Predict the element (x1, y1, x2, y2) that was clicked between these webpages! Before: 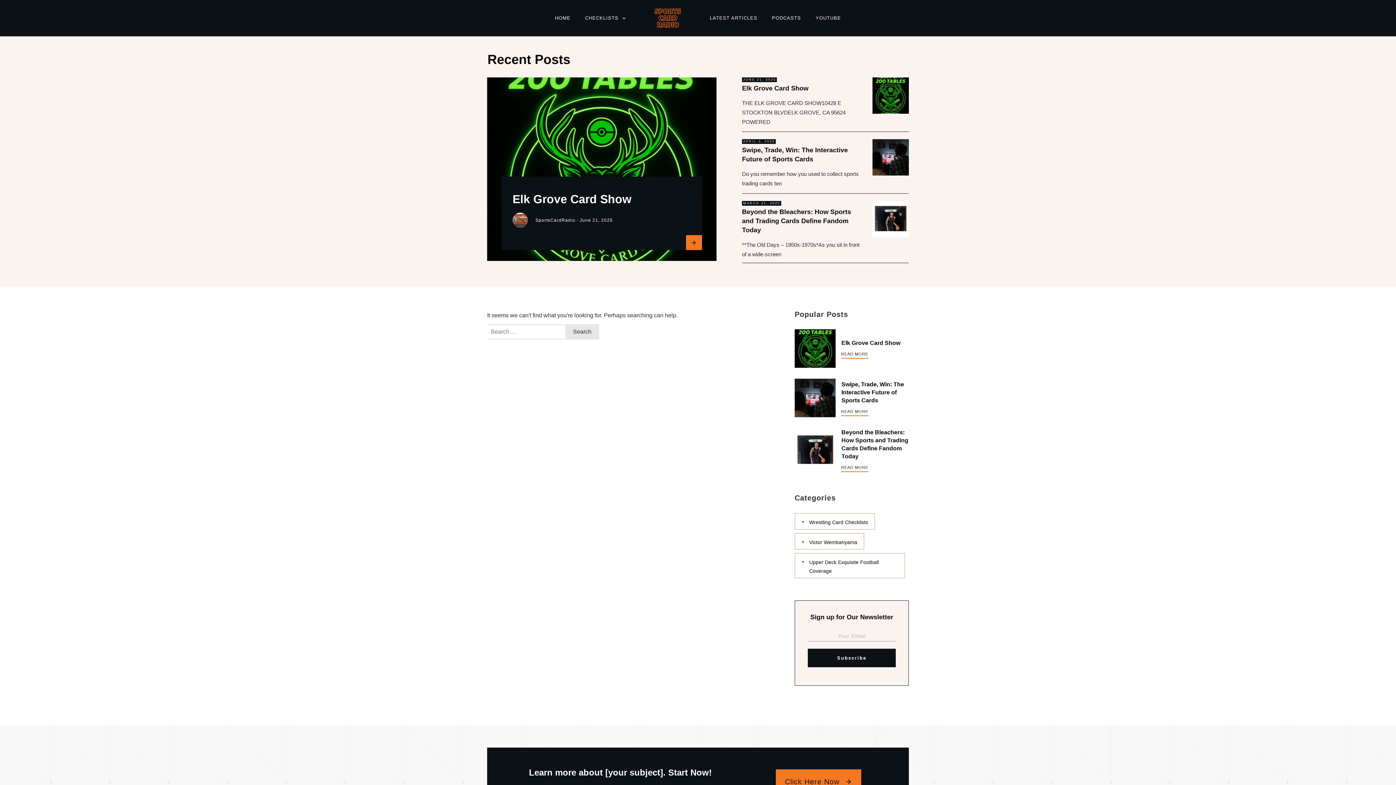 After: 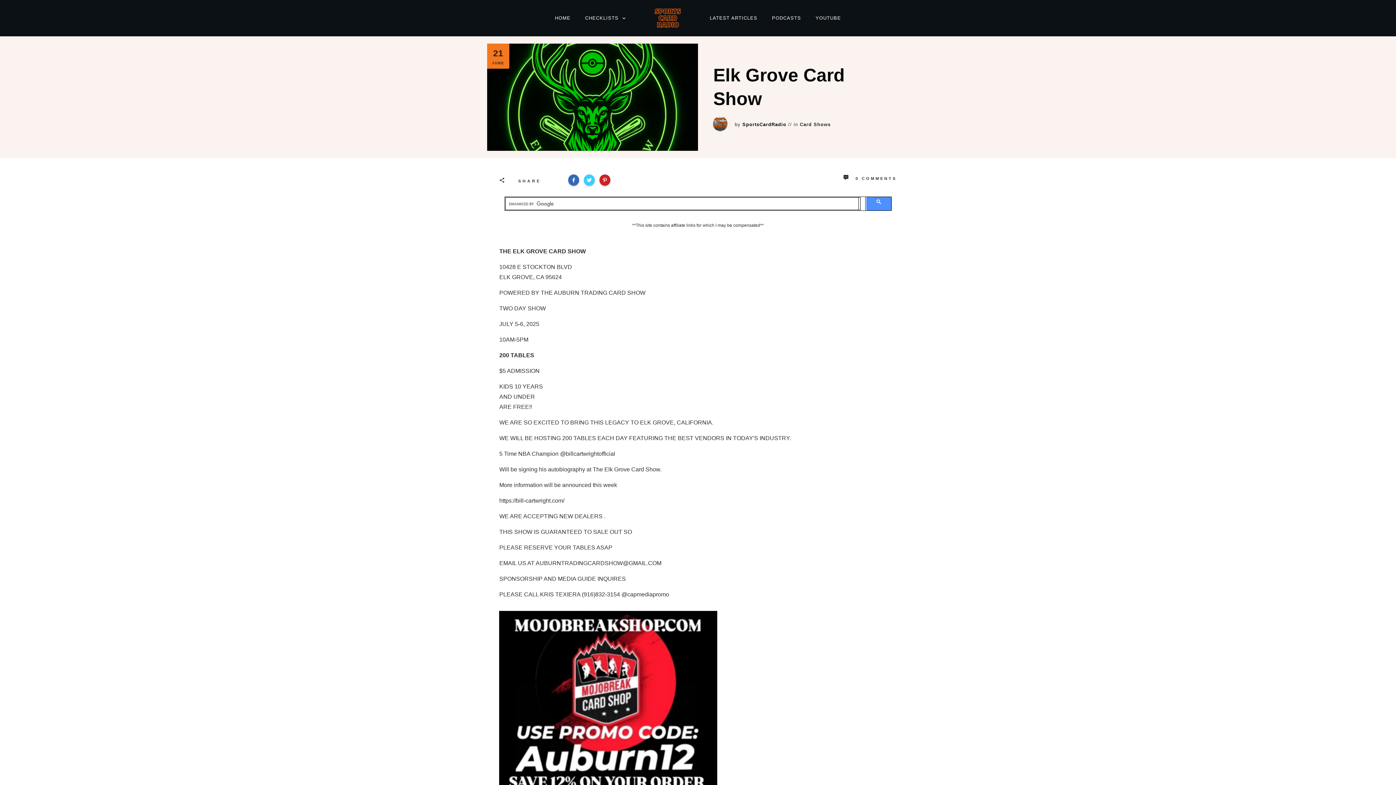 Action: label: Elk Grove Card Show bbox: (742, 84, 808, 92)